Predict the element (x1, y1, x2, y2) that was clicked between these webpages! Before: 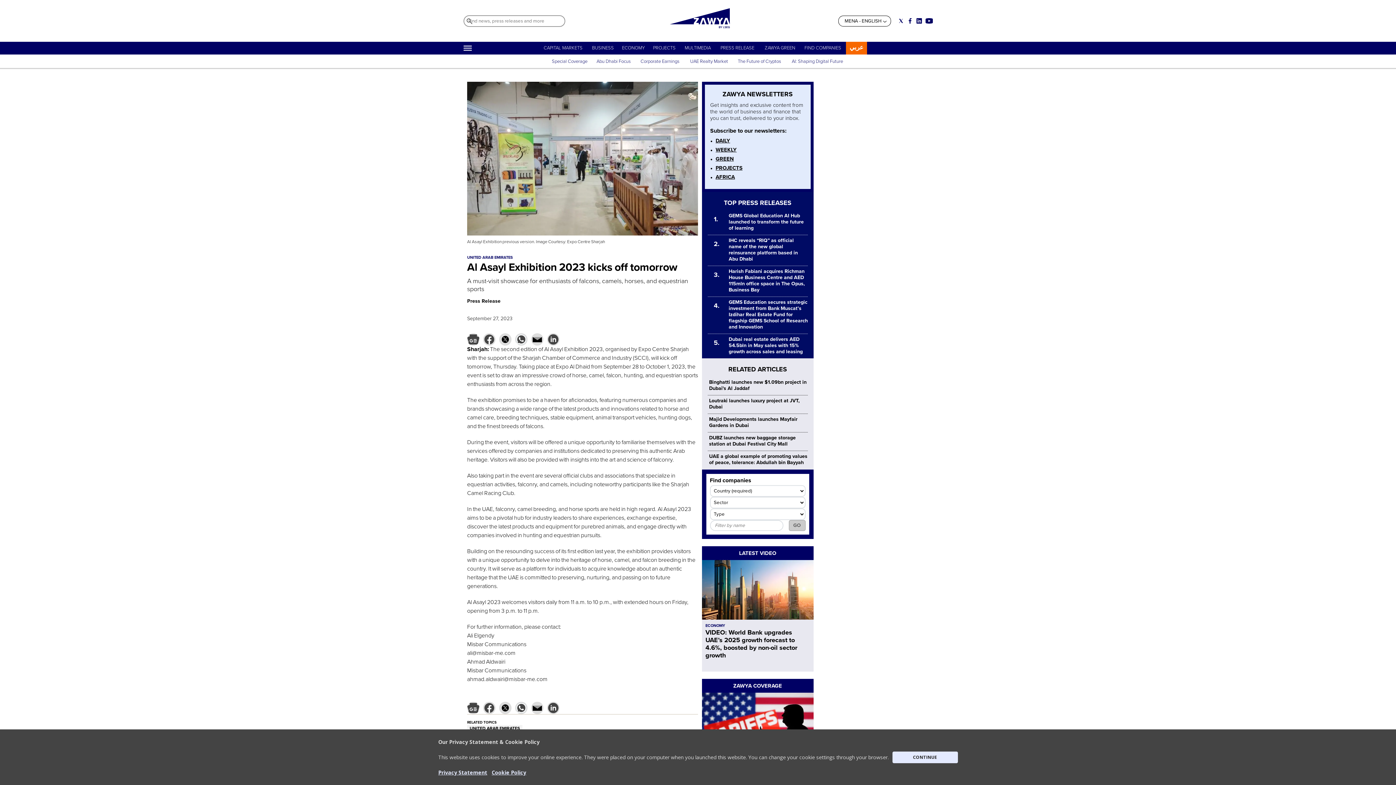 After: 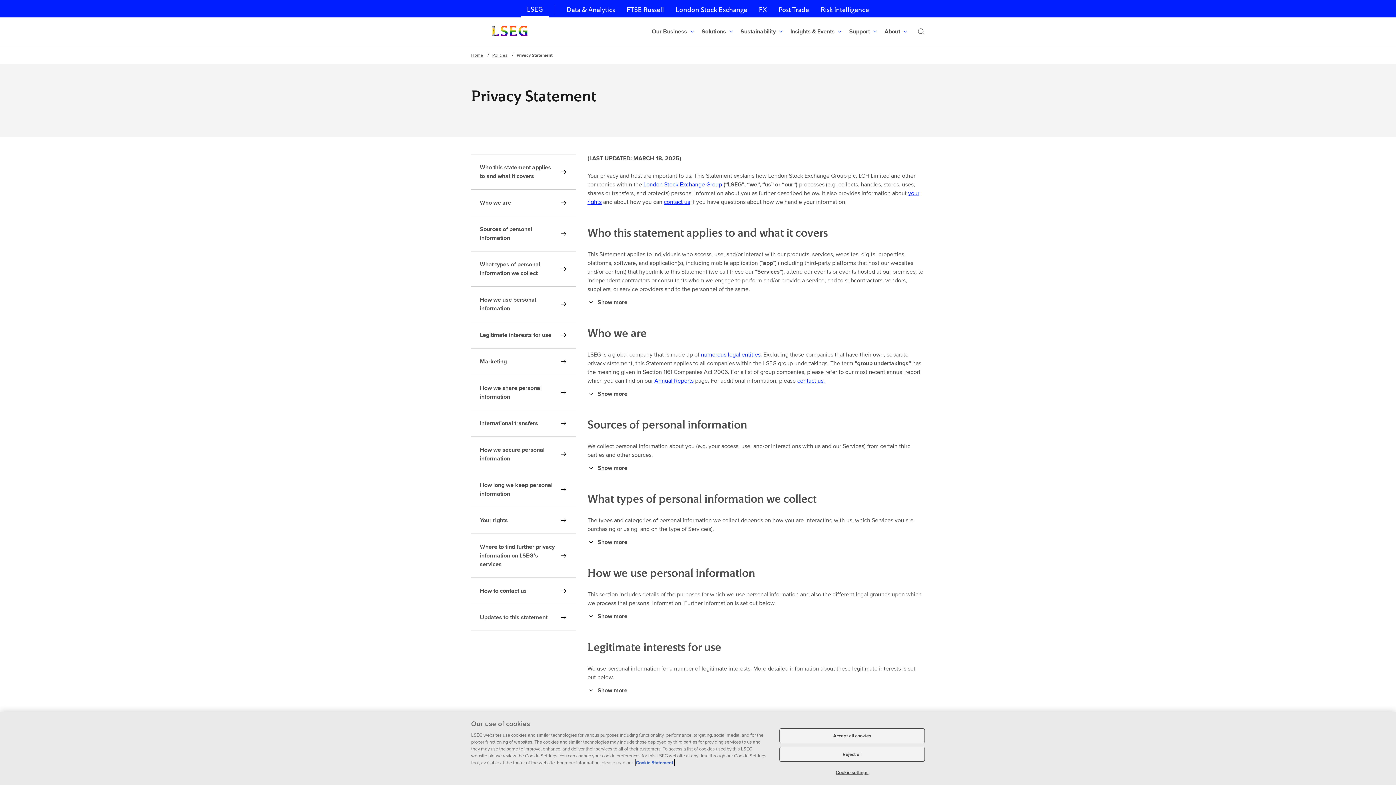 Action: bbox: (443, 769, 488, 775) label: Privacy Statement